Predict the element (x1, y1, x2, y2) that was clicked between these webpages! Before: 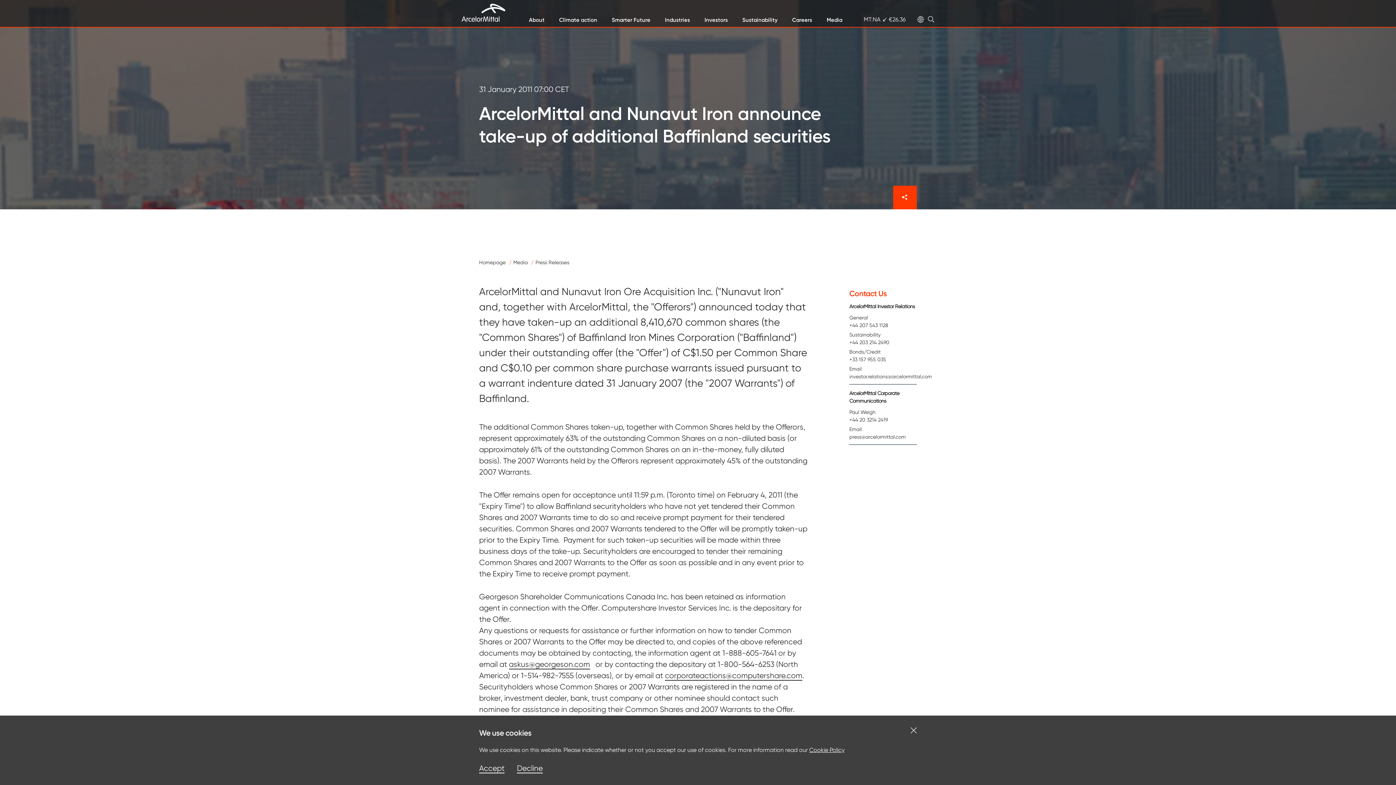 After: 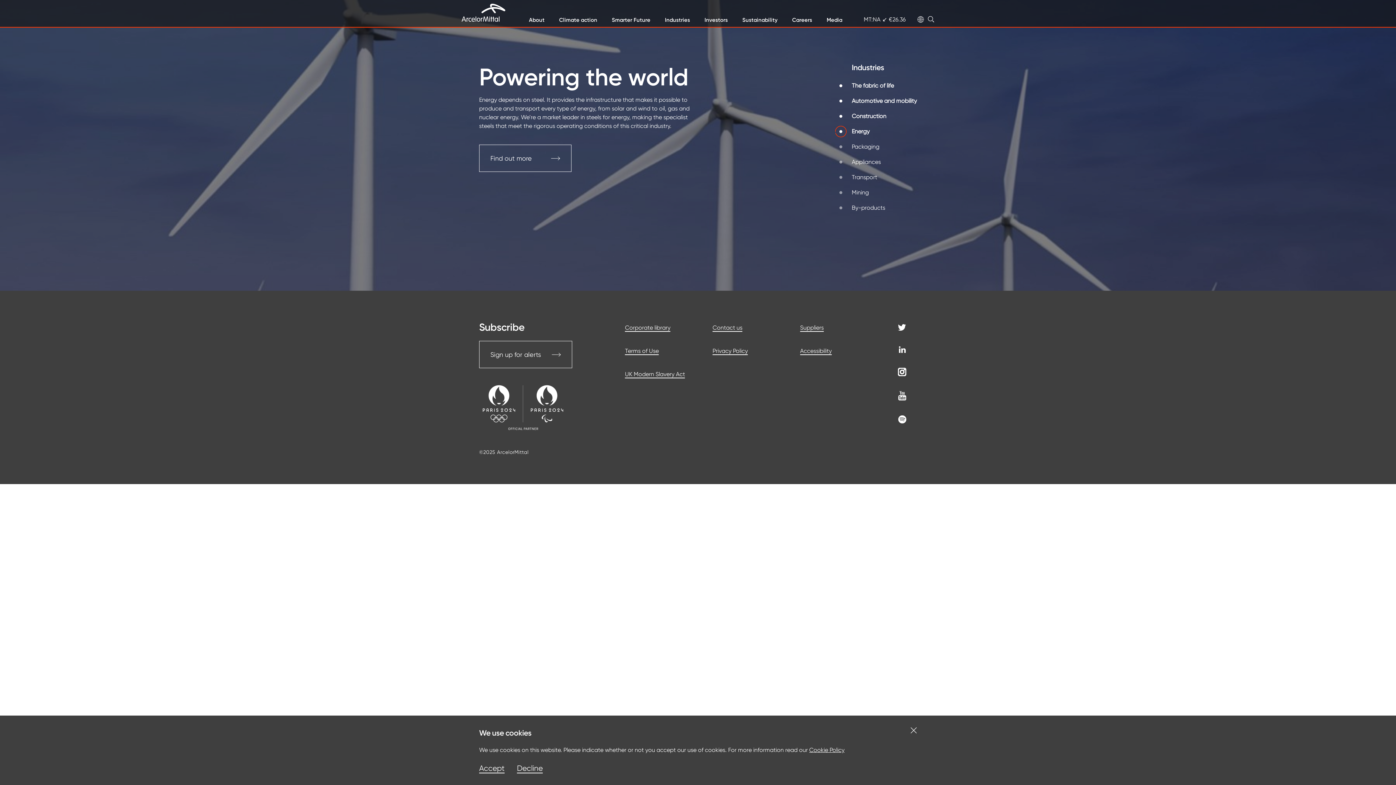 Action: bbox: (657, 10, 697, 25) label: Industries